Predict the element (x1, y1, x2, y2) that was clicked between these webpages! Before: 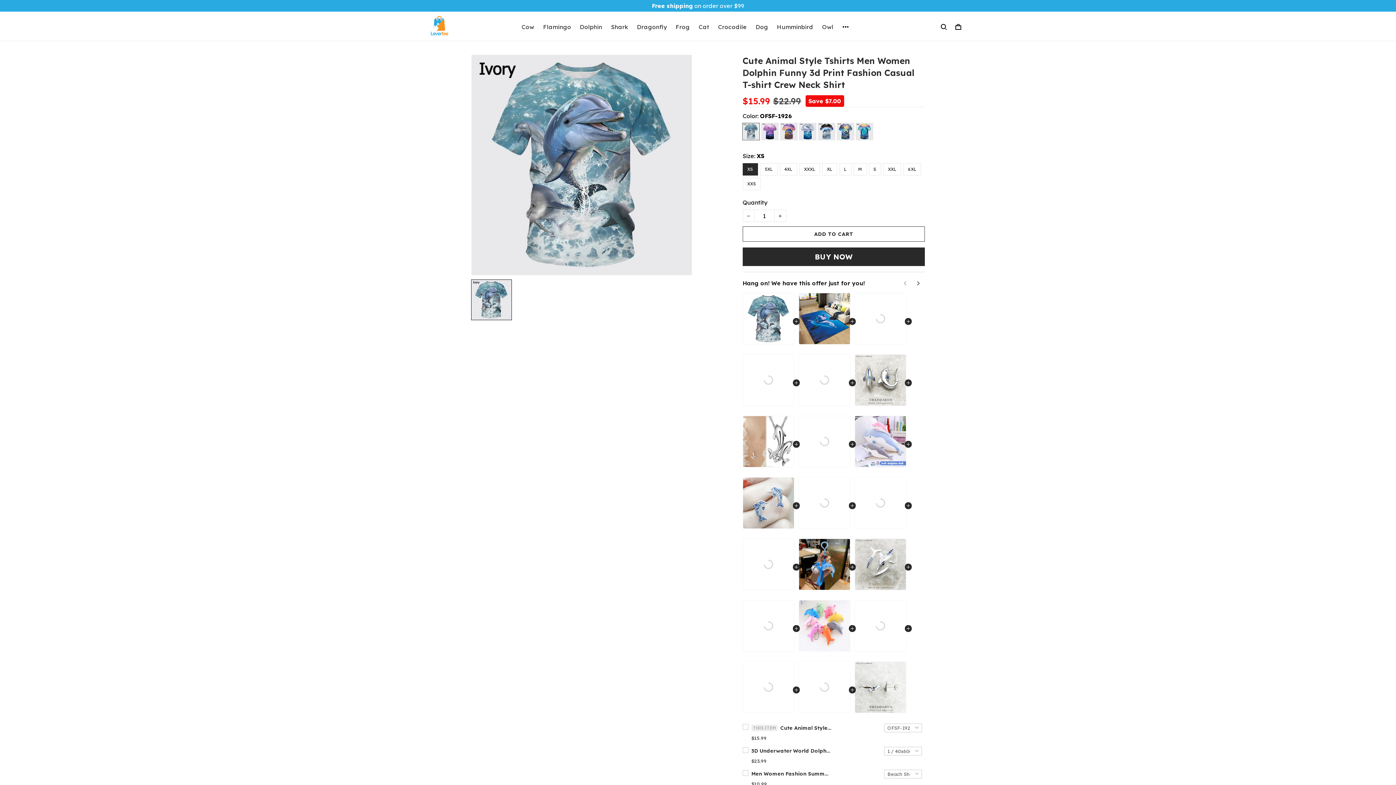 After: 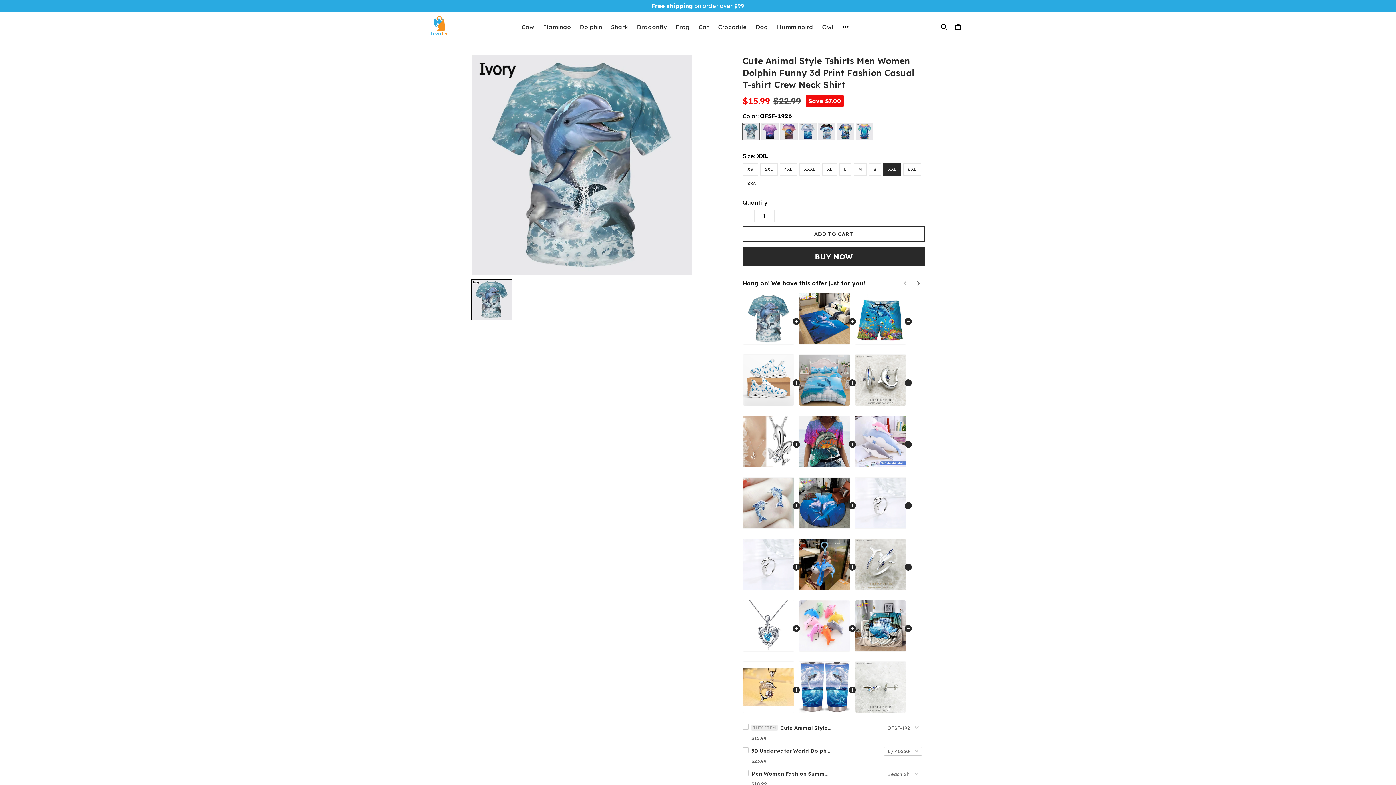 Action: label: XXL bbox: (883, 149, 901, 161)